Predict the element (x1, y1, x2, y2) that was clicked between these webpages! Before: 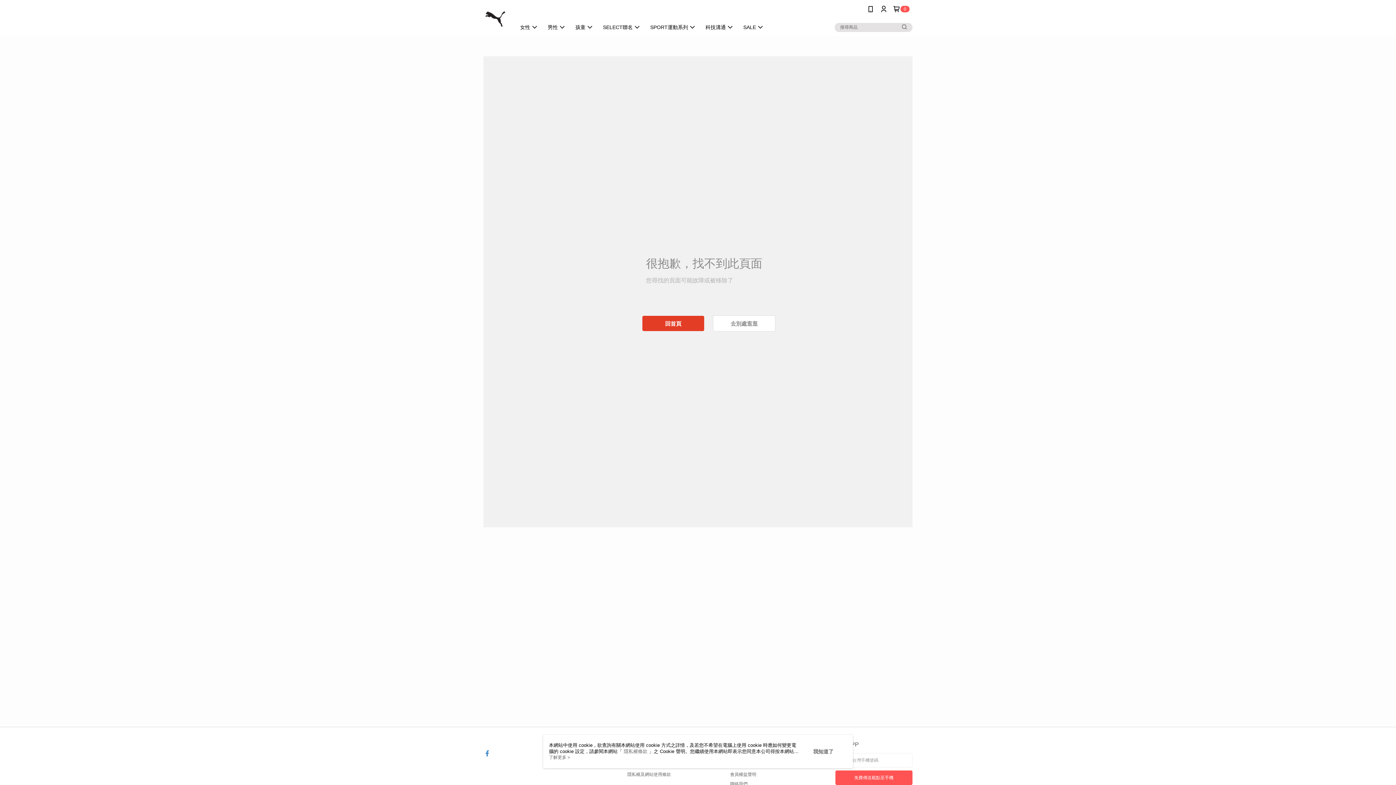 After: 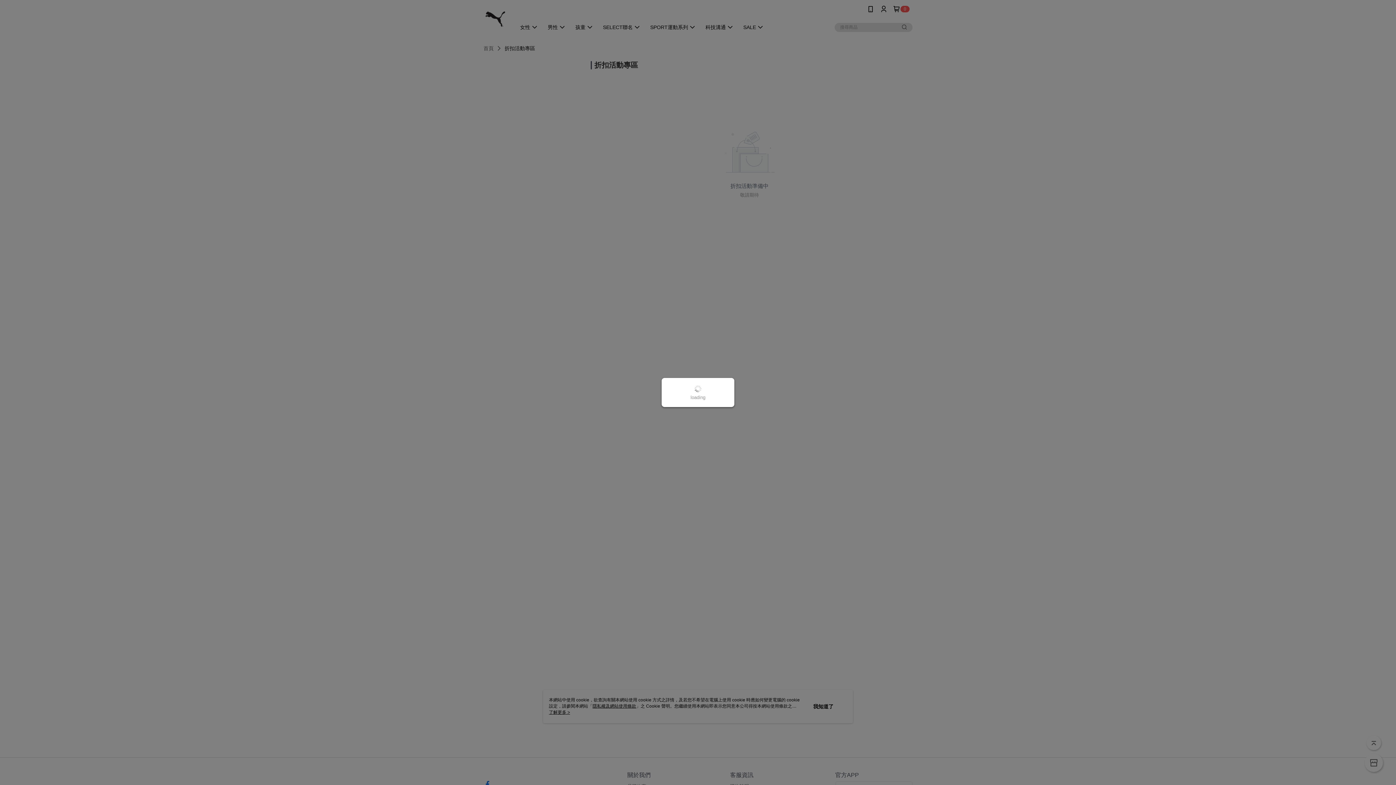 Action: label: 去別處逛逛 bbox: (713, 315, 775, 331)